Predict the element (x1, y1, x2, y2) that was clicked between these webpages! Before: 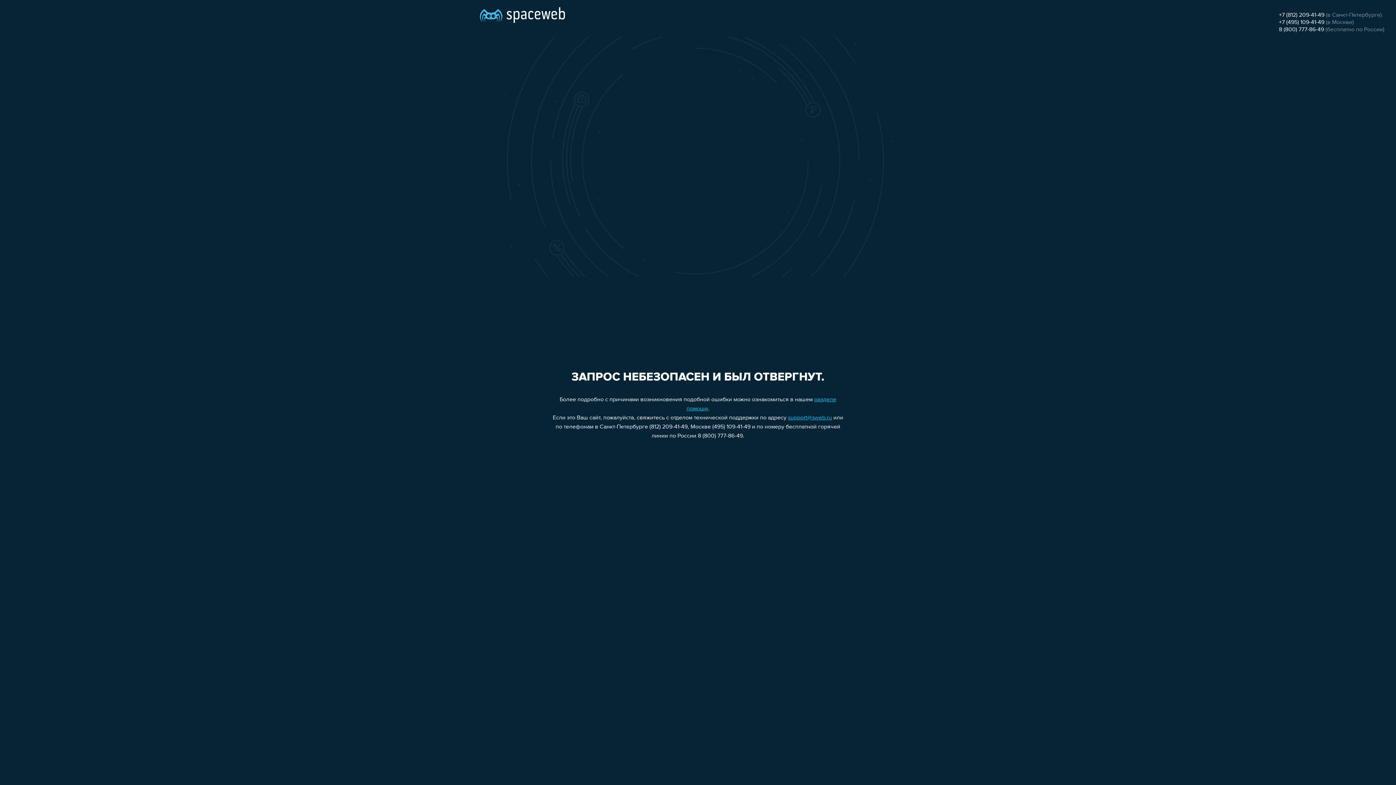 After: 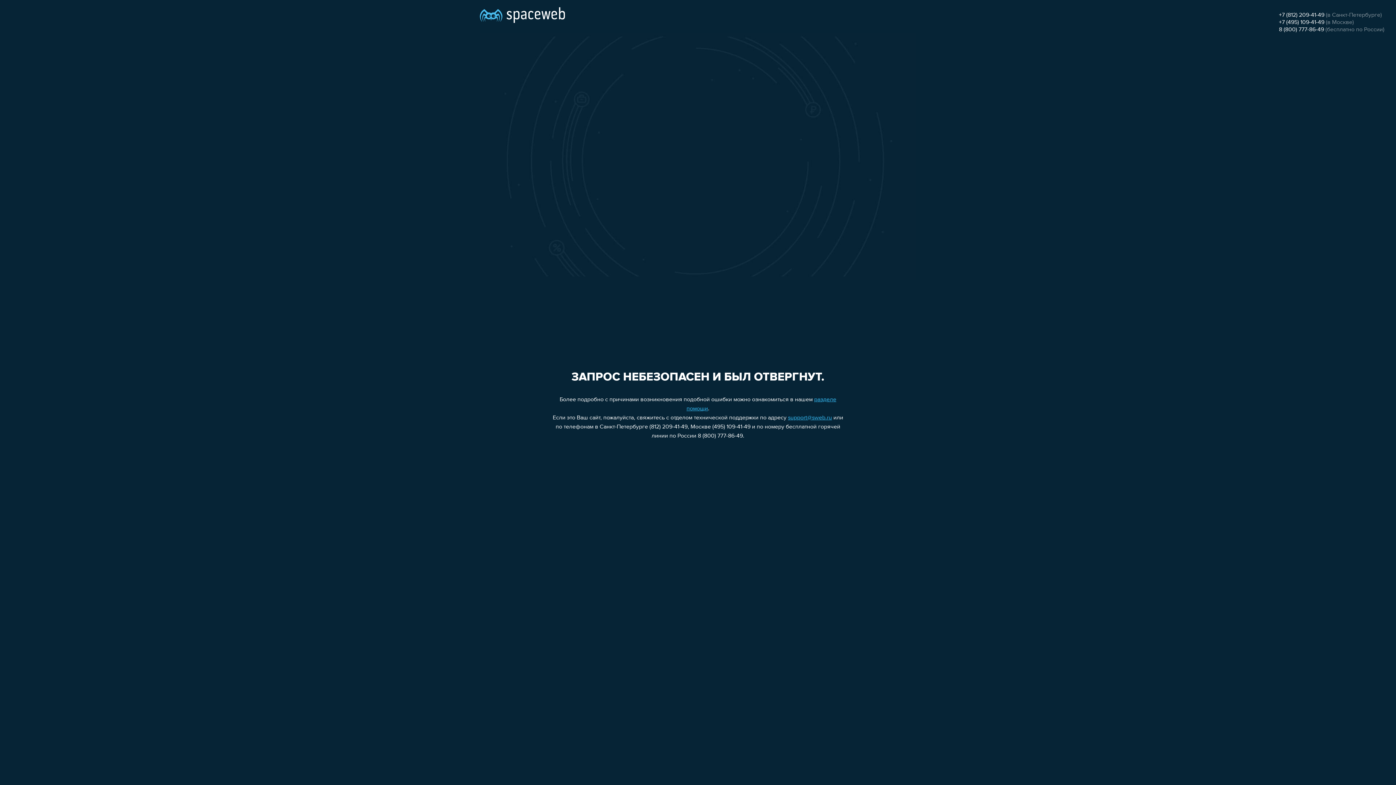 Action: label: +7 (812) 209-41-49 bbox: (1279, 12, 1324, 18)